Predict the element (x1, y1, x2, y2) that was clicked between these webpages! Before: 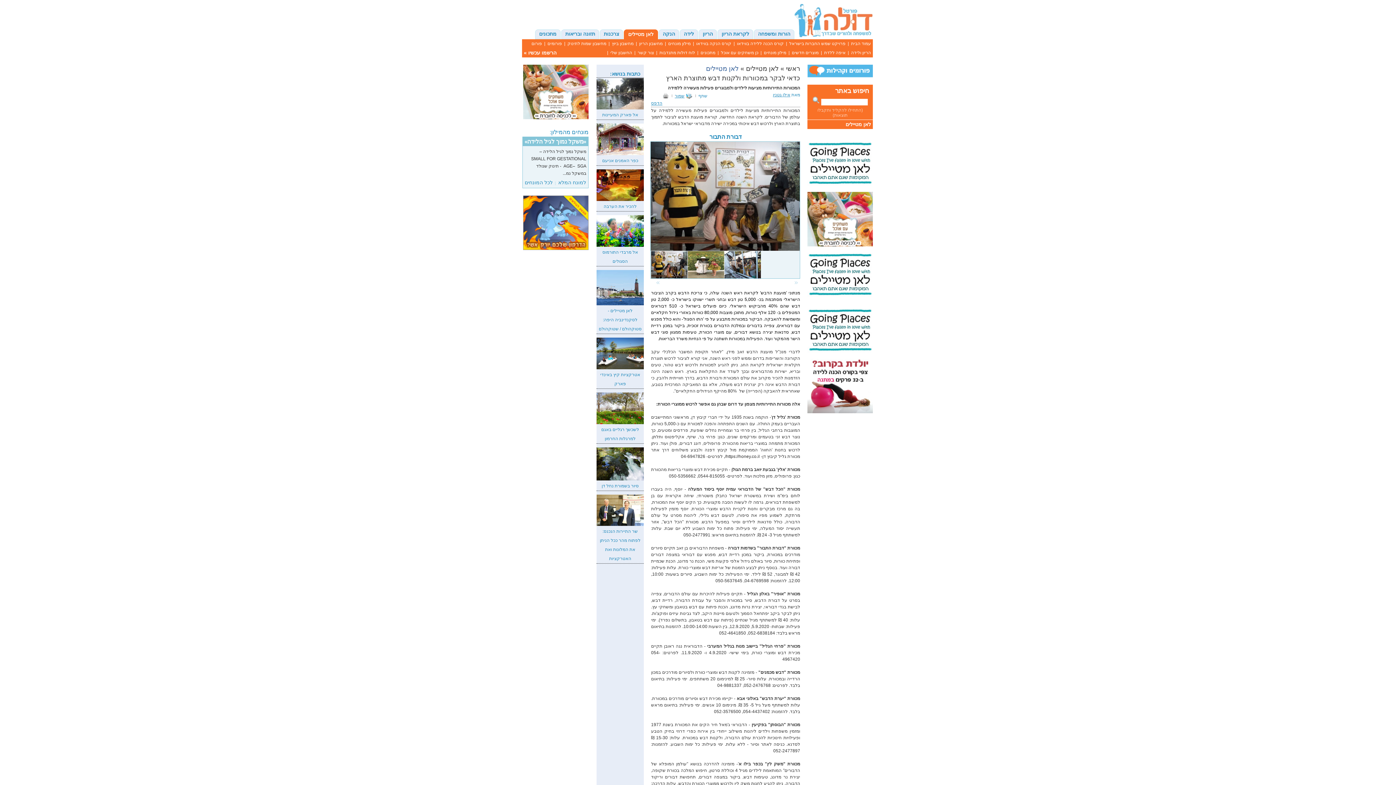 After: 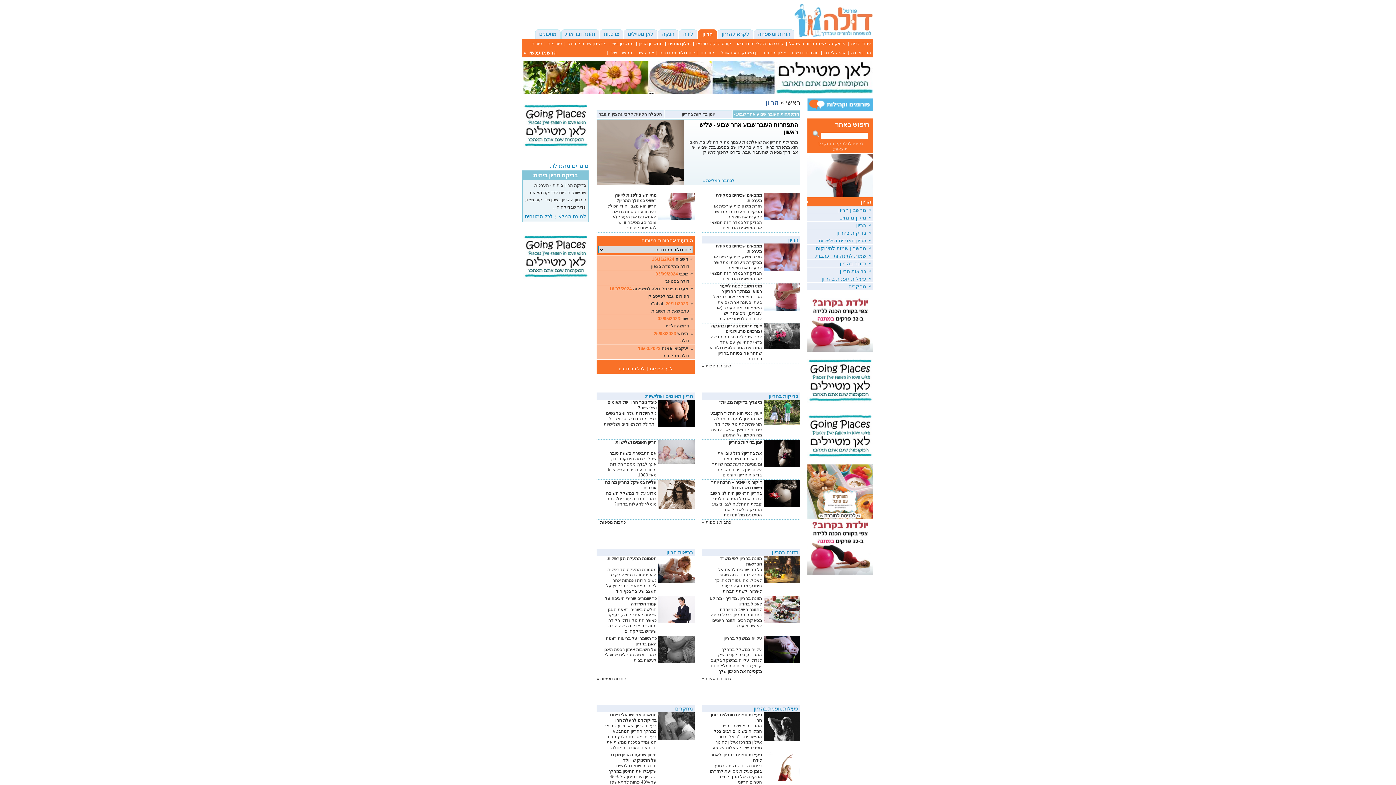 Action: label: הריון bbox: (702, 30, 713, 36)